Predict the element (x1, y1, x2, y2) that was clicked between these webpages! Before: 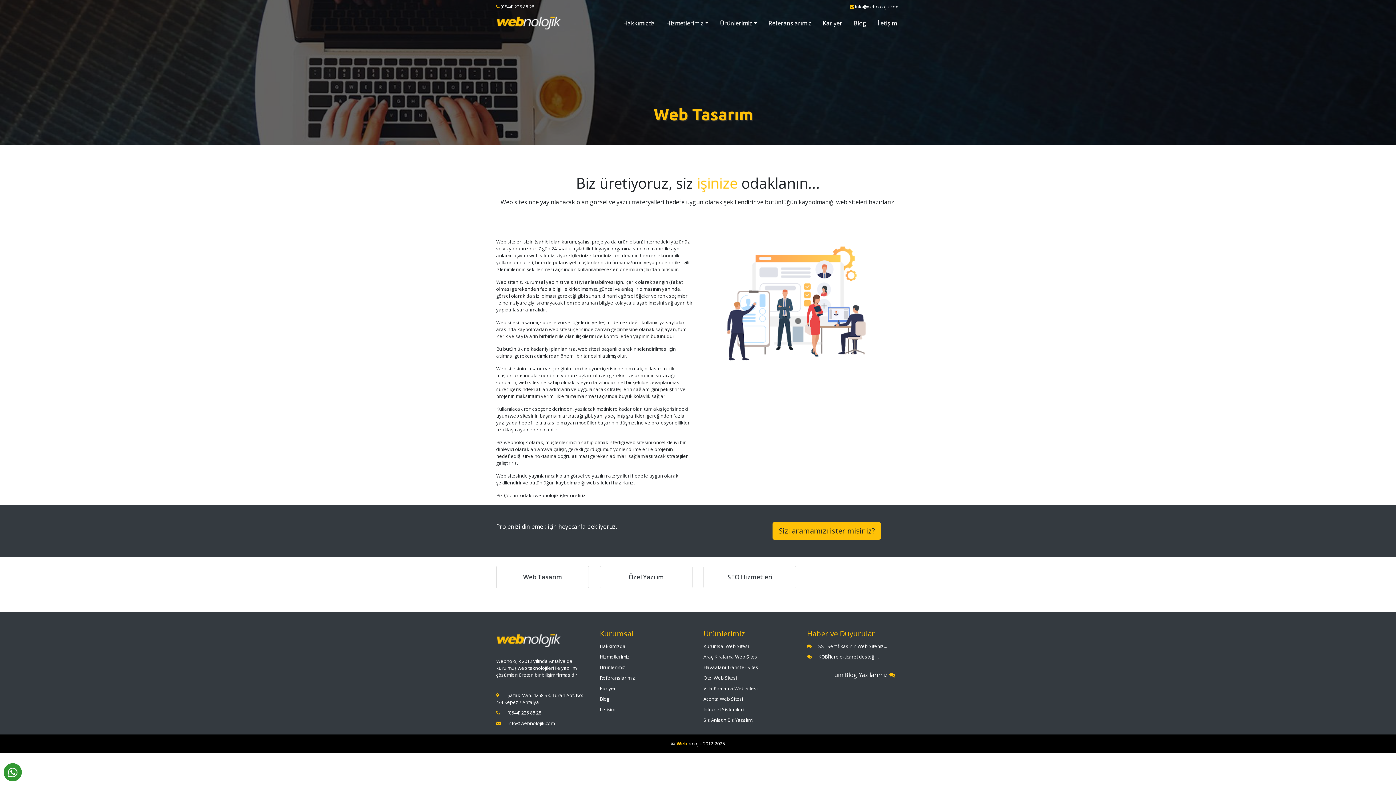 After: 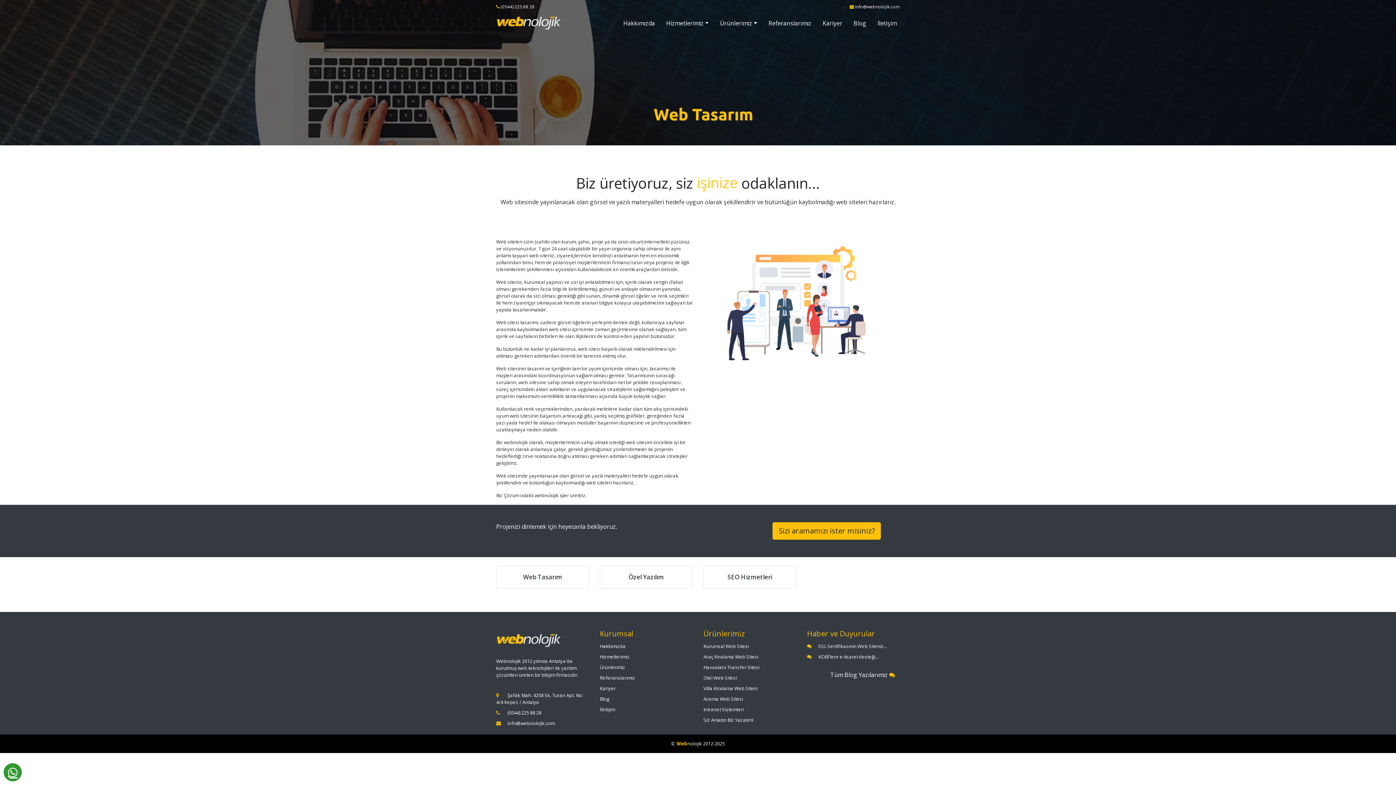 Action: bbox: (3, 763, 21, 781)